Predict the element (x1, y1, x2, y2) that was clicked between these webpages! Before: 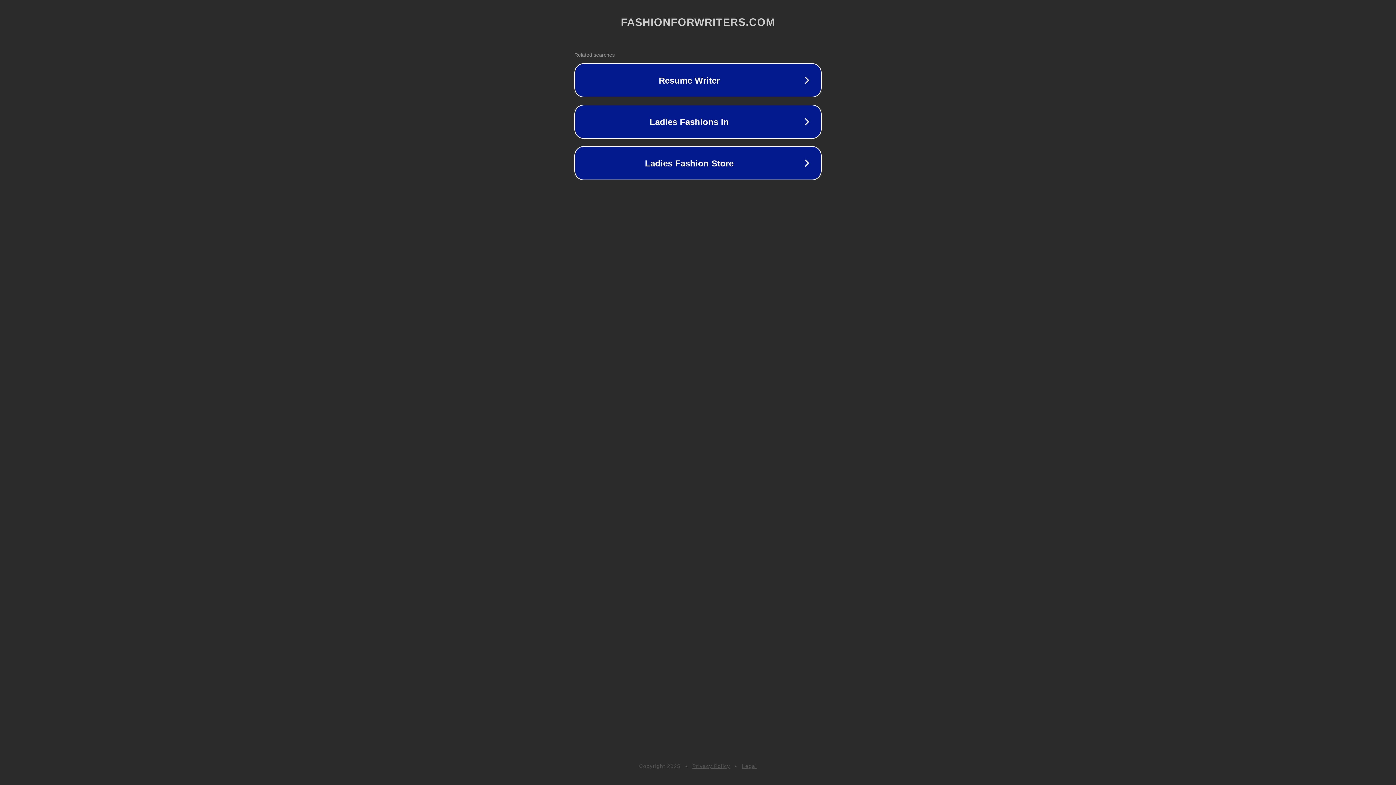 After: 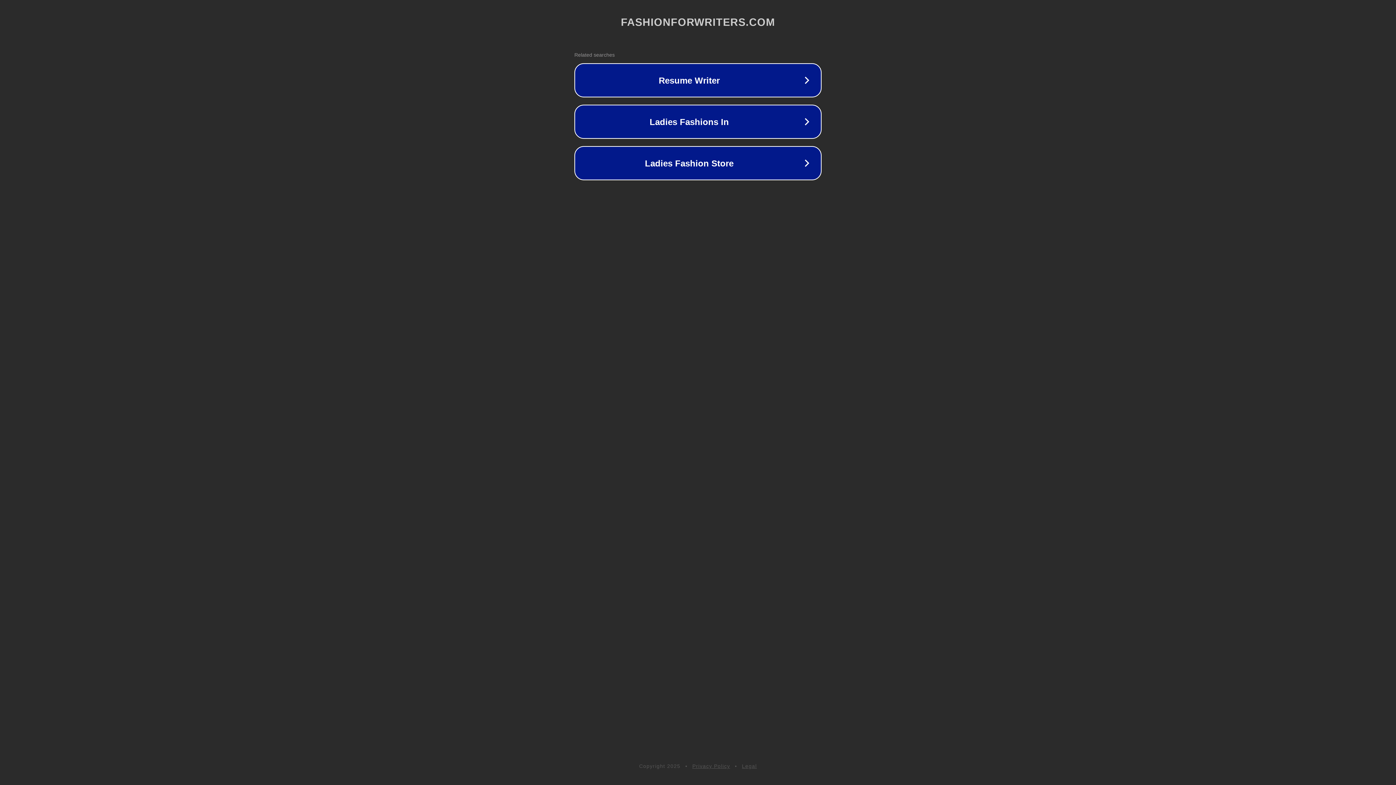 Action: label: Privacy Policy bbox: (692, 763, 730, 769)